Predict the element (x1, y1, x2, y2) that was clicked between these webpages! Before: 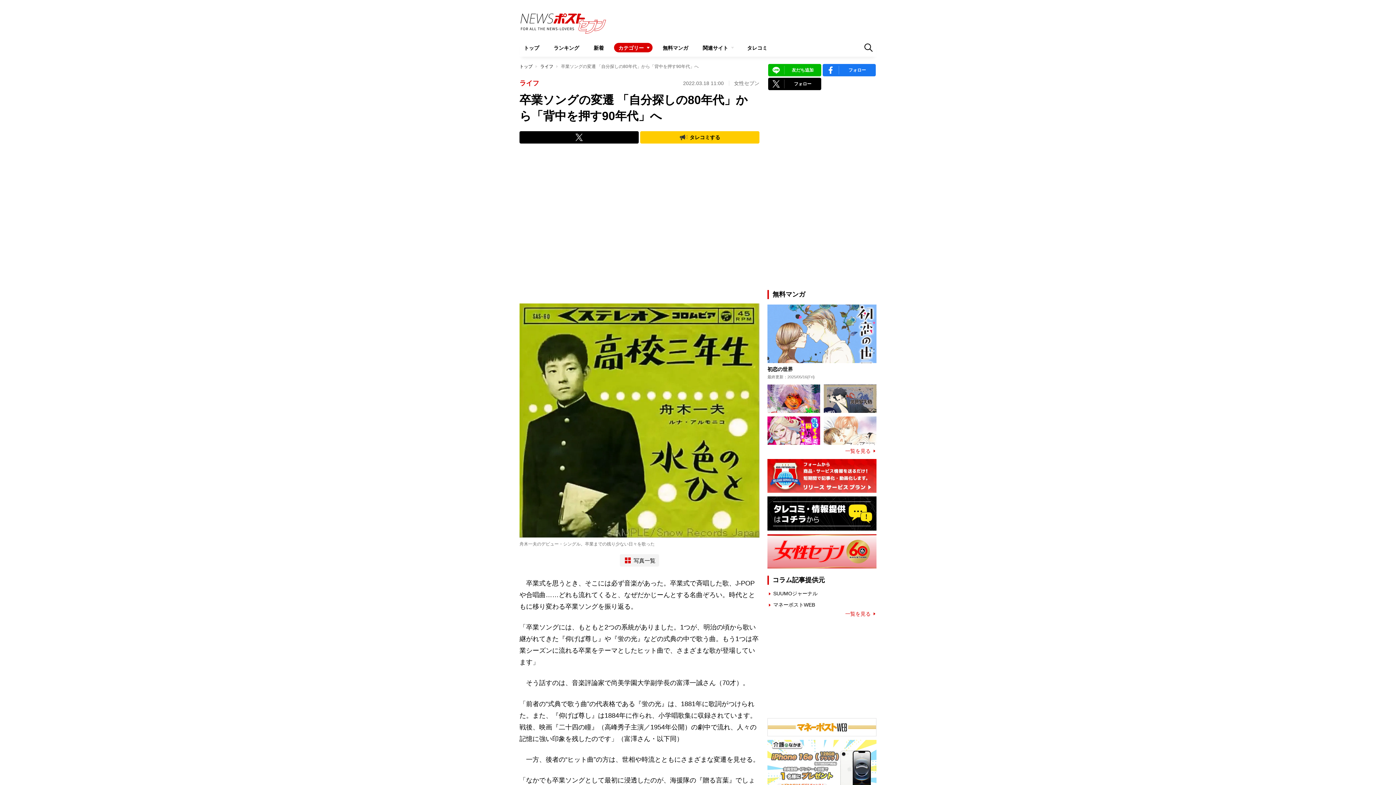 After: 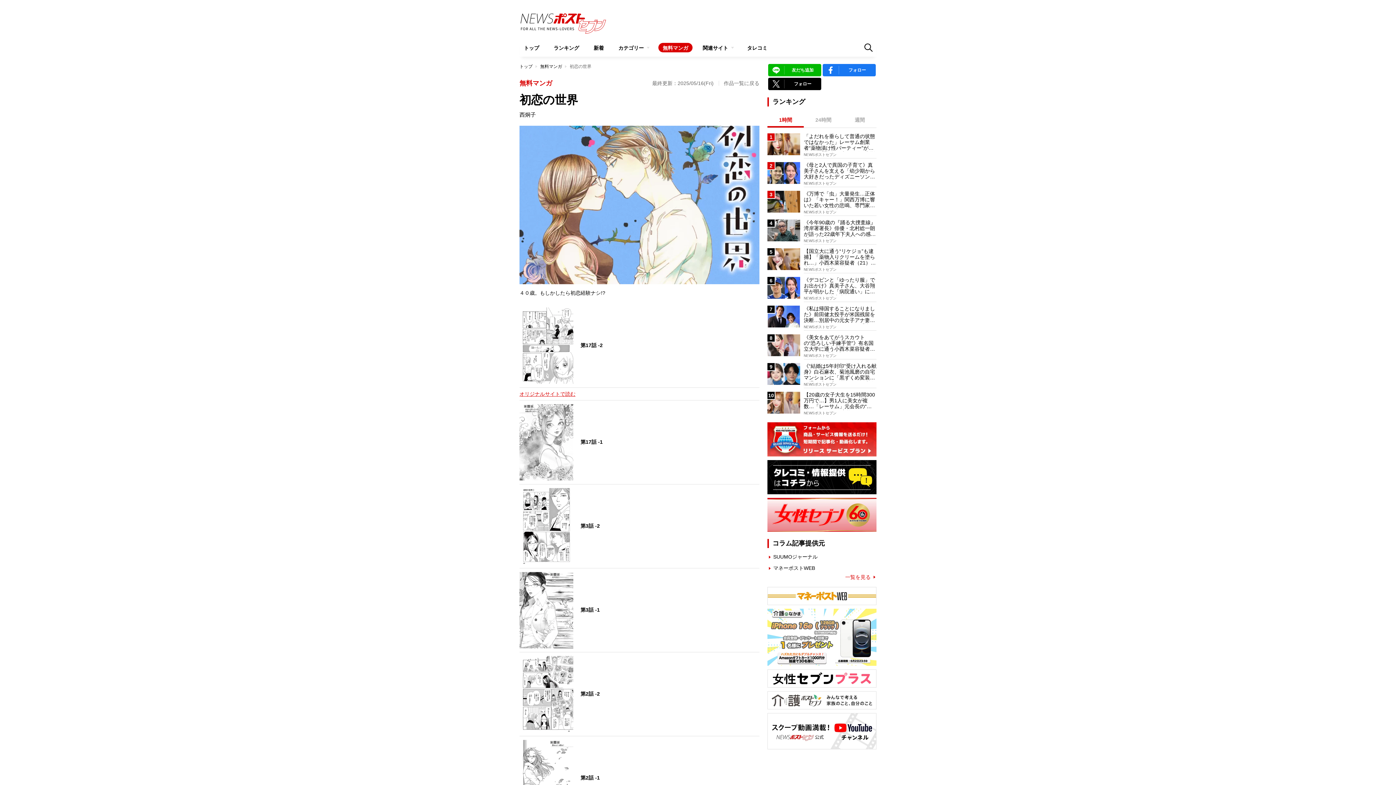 Action: label: 初恋の世界
最終更新：2025/05/16(Fri) bbox: (767, 304, 876, 379)